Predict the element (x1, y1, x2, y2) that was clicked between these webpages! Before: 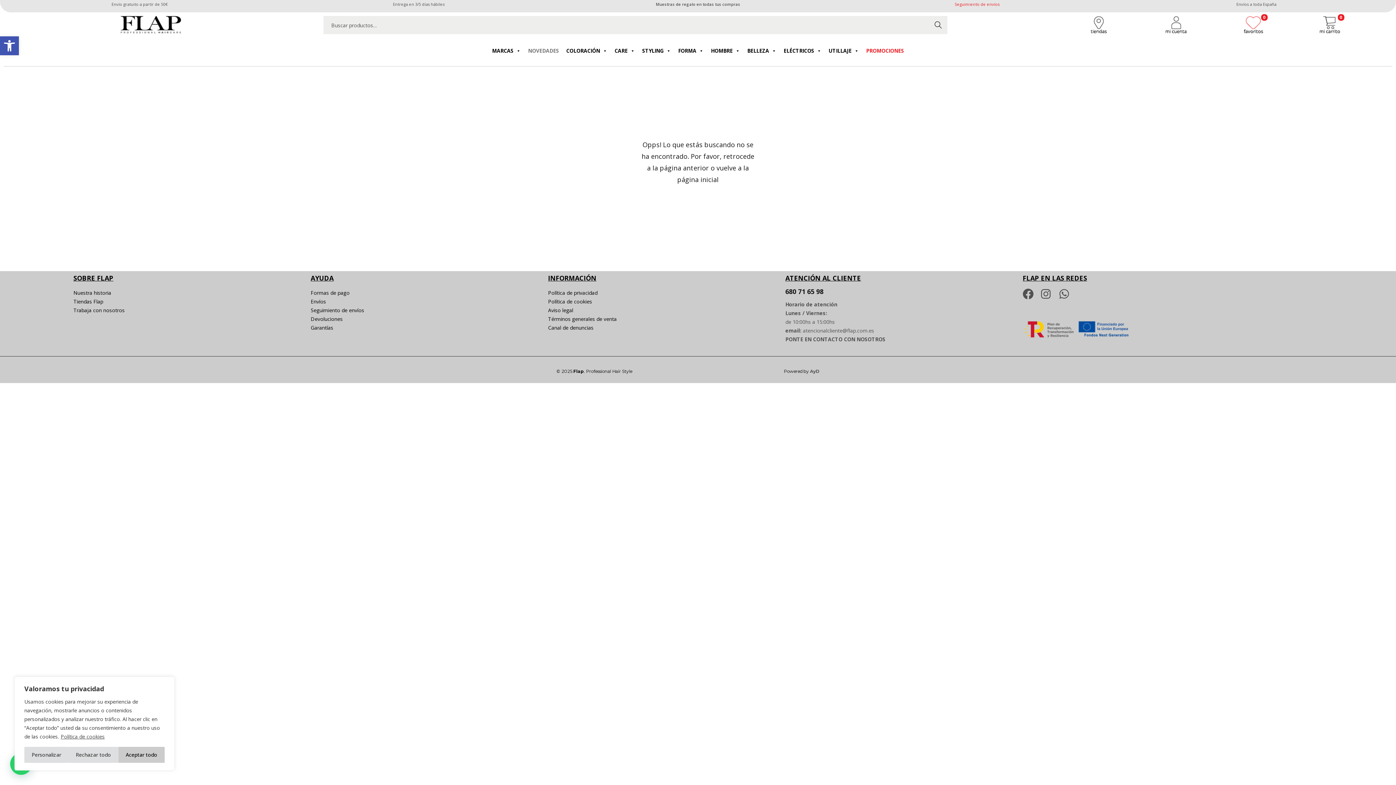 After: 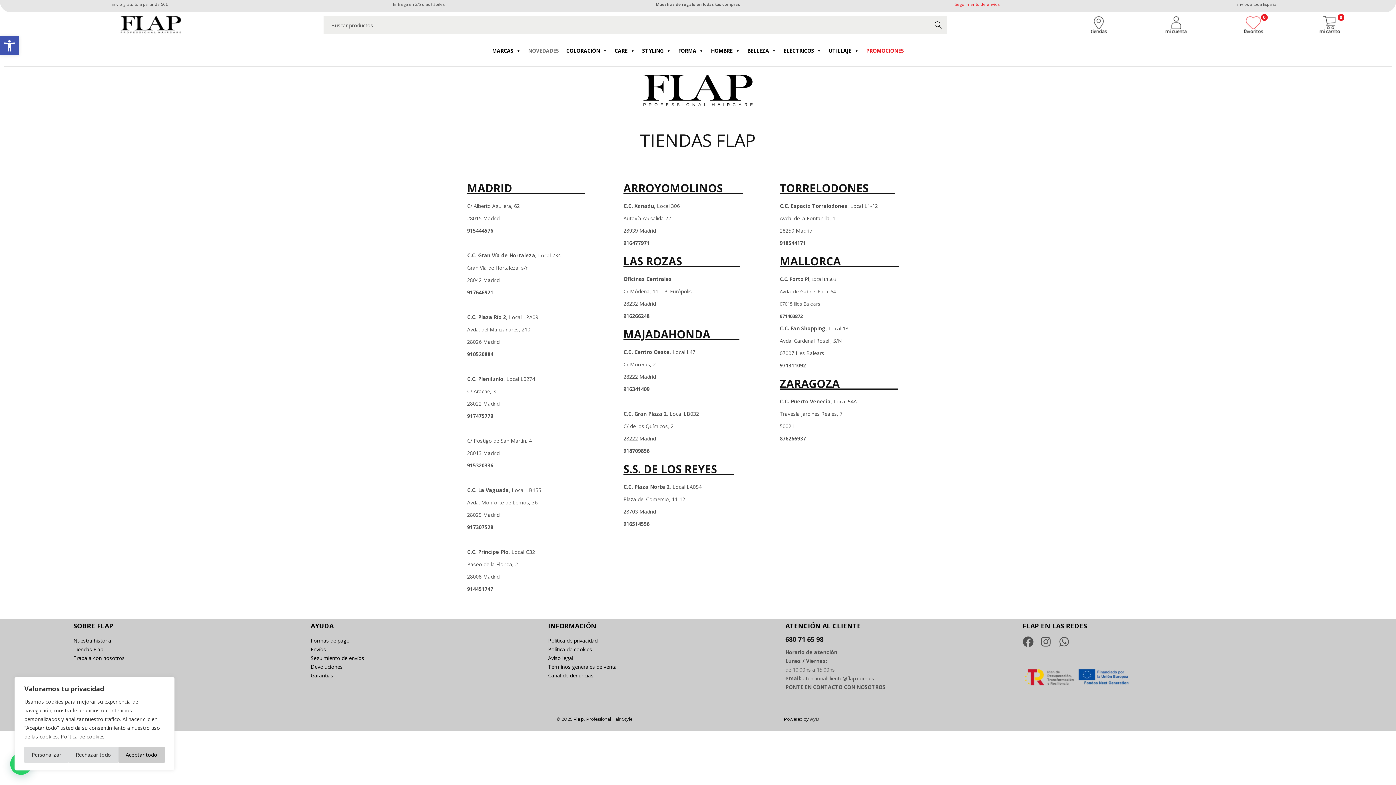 Action: bbox: (1088, 16, 1109, 33)